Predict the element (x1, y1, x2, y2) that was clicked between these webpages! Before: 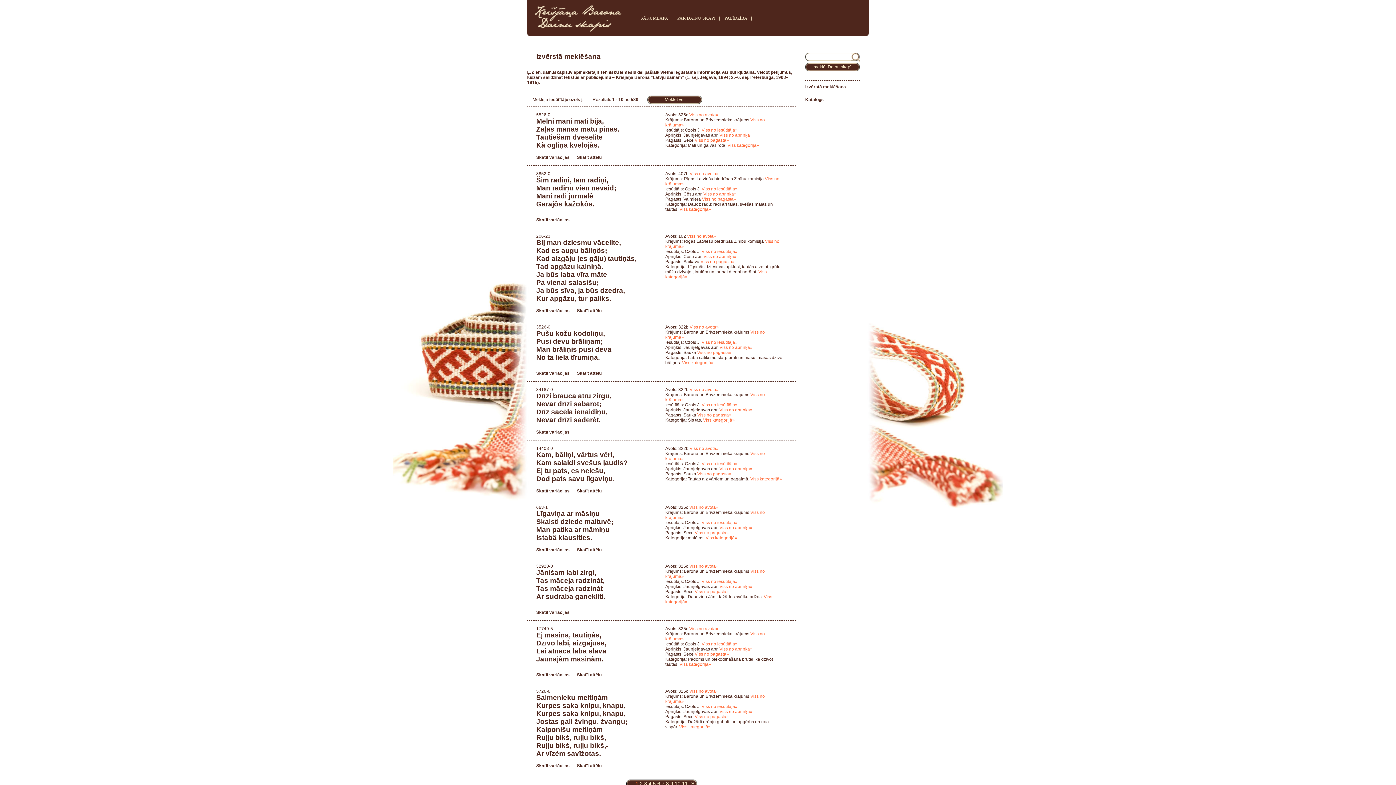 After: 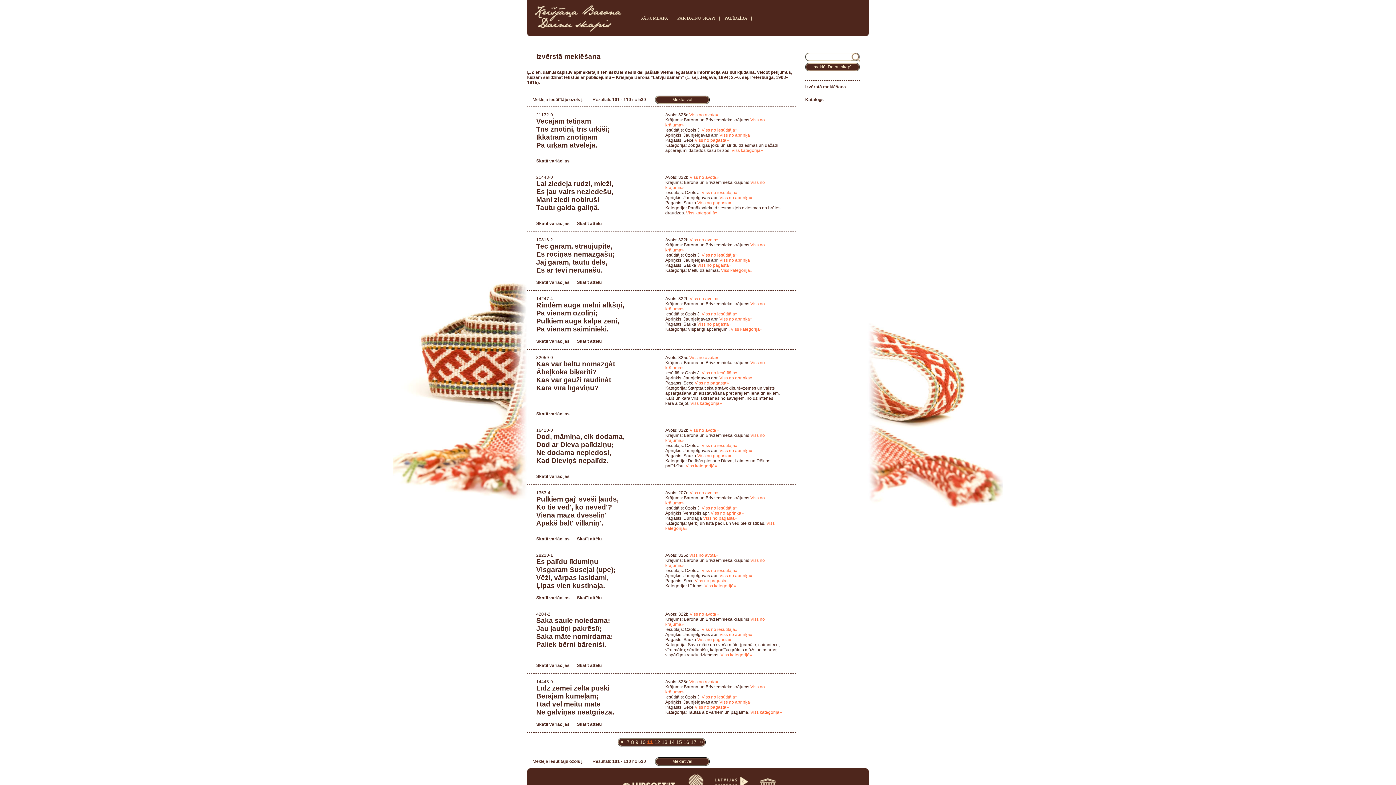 Action: bbox: (681, 780, 688, 787) label: 11